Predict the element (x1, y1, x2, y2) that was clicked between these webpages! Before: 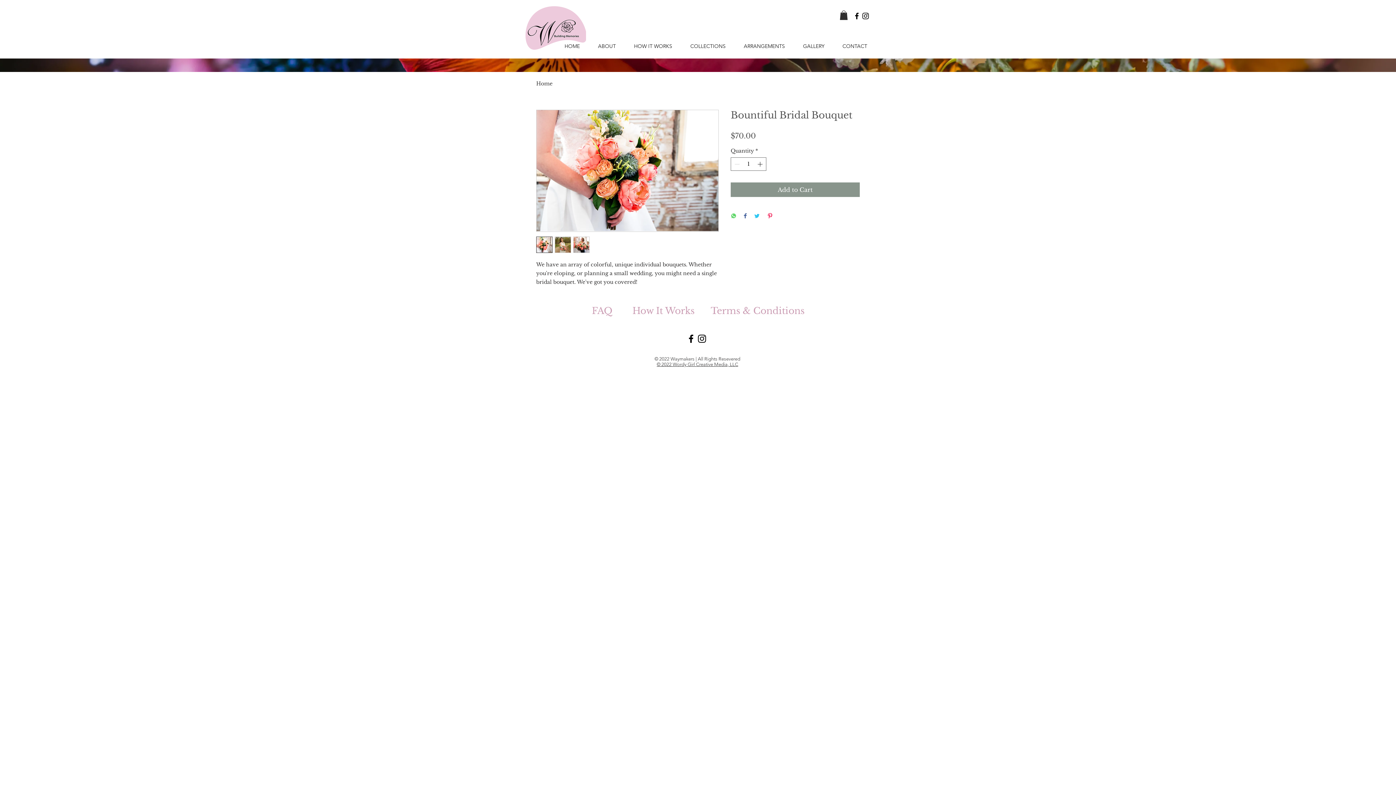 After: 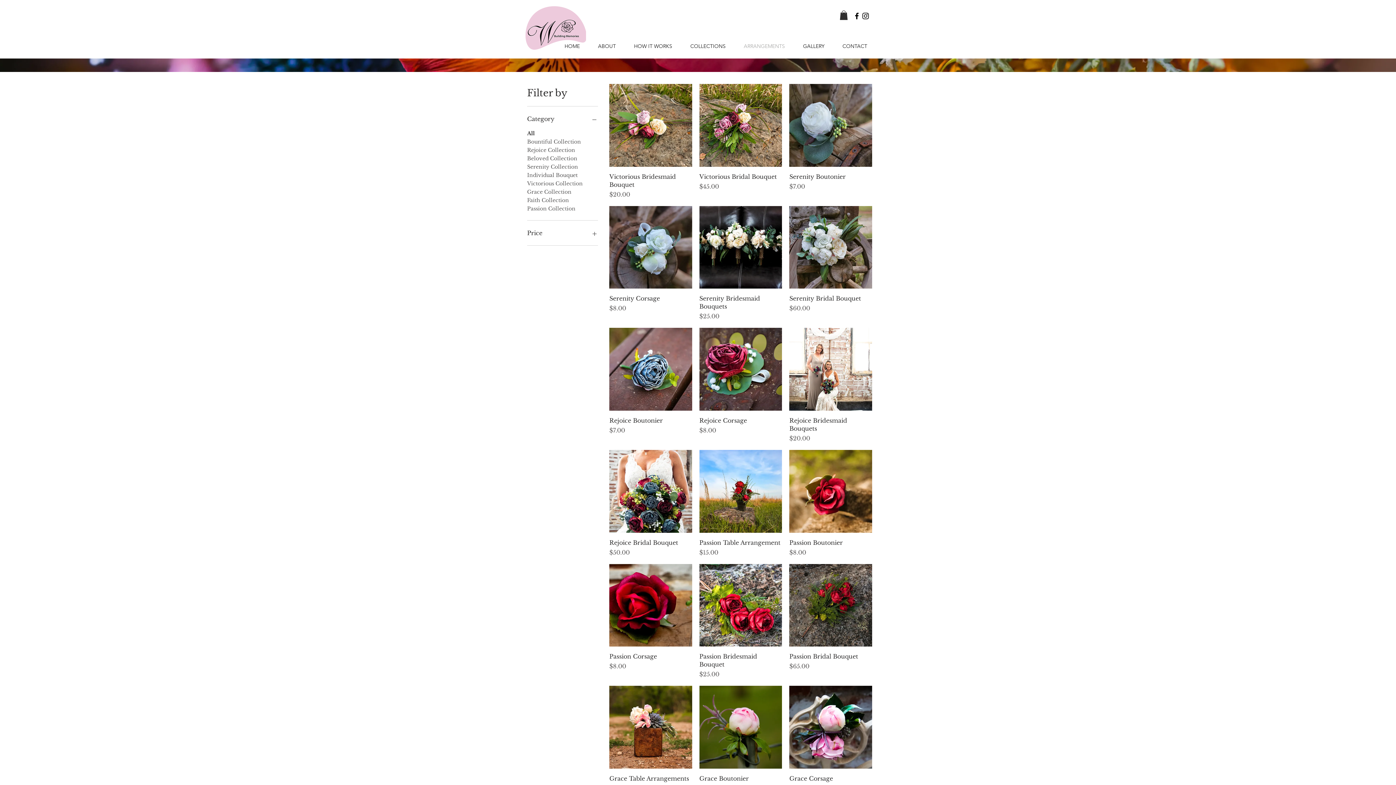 Action: label: ARRANGEMENTS bbox: (734, 37, 794, 55)